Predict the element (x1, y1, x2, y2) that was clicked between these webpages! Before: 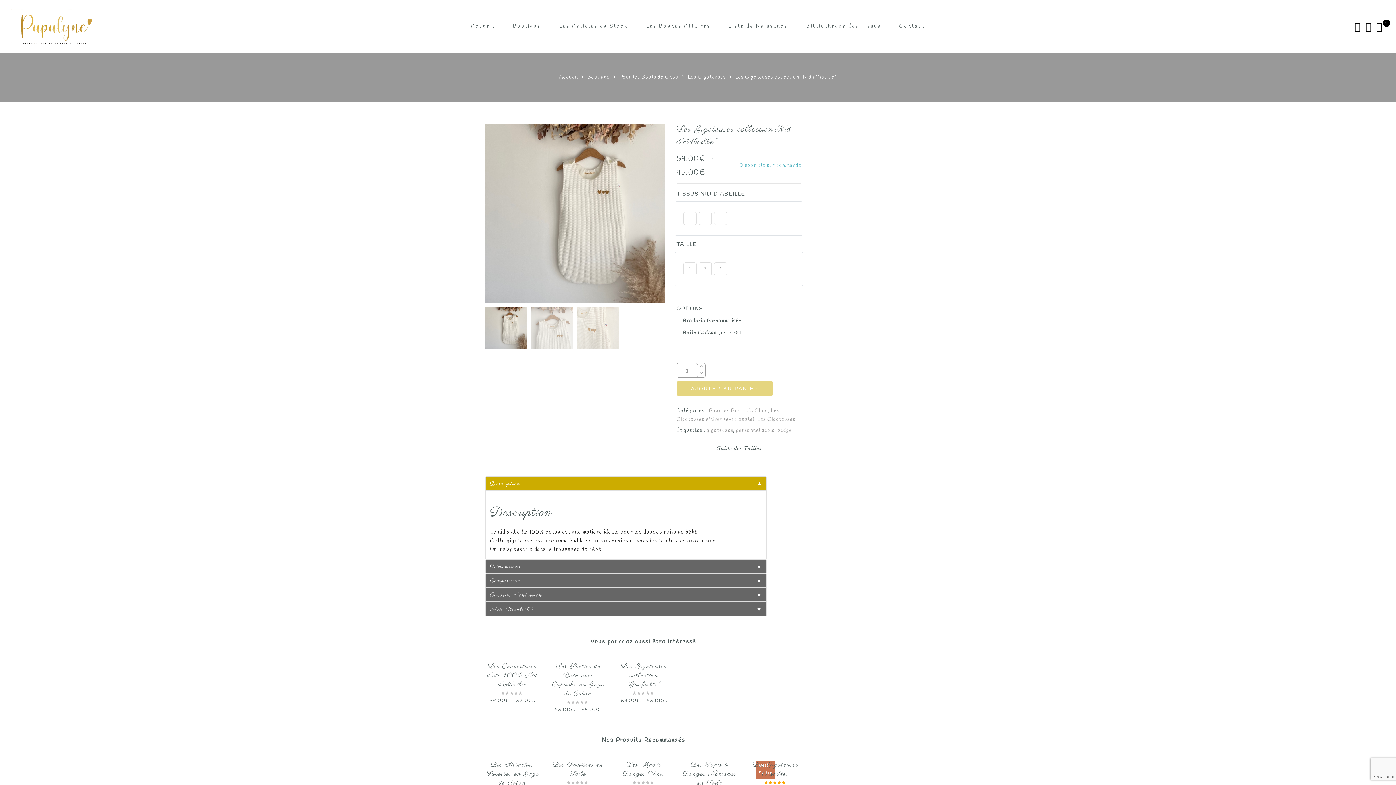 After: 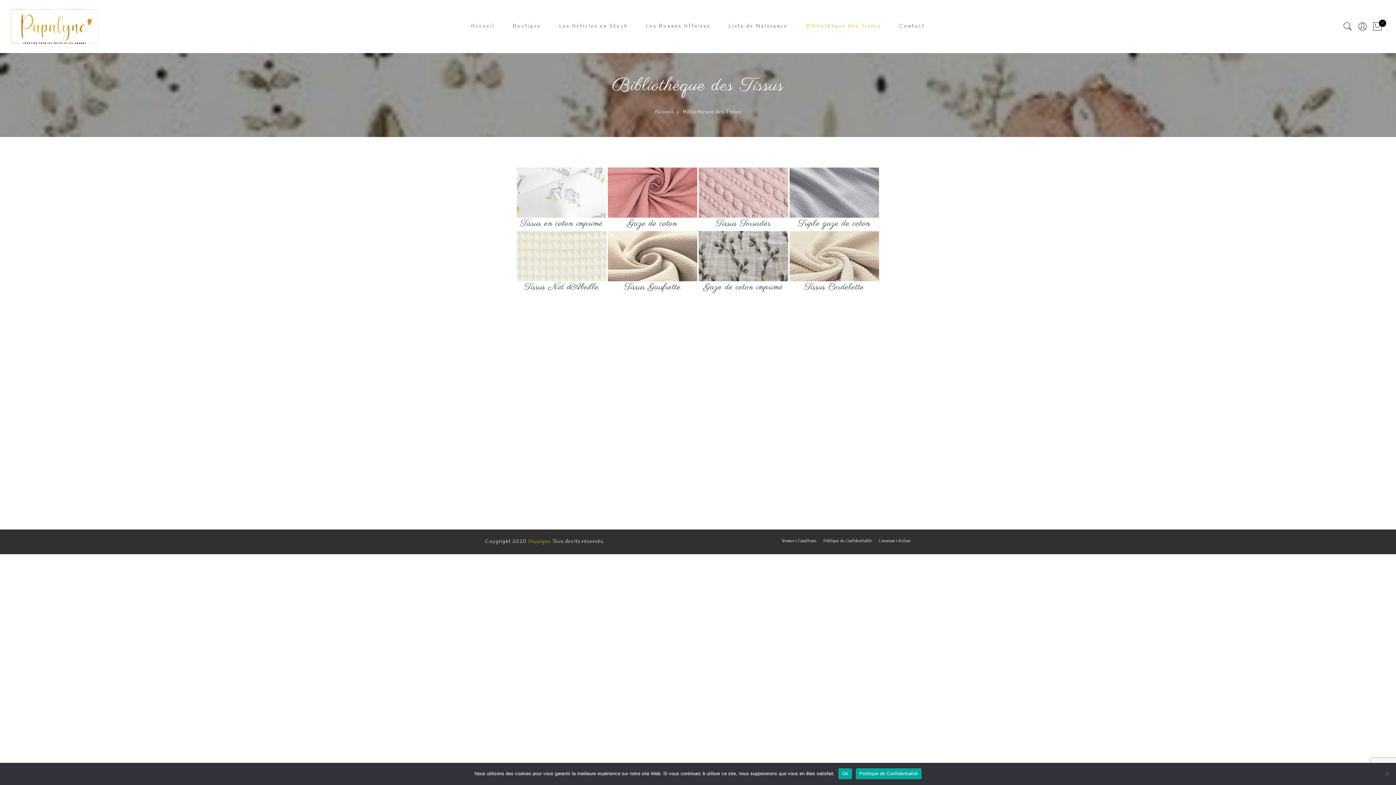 Action: bbox: (806, 22, 881, 29) label: Bibliothèque des Tissus